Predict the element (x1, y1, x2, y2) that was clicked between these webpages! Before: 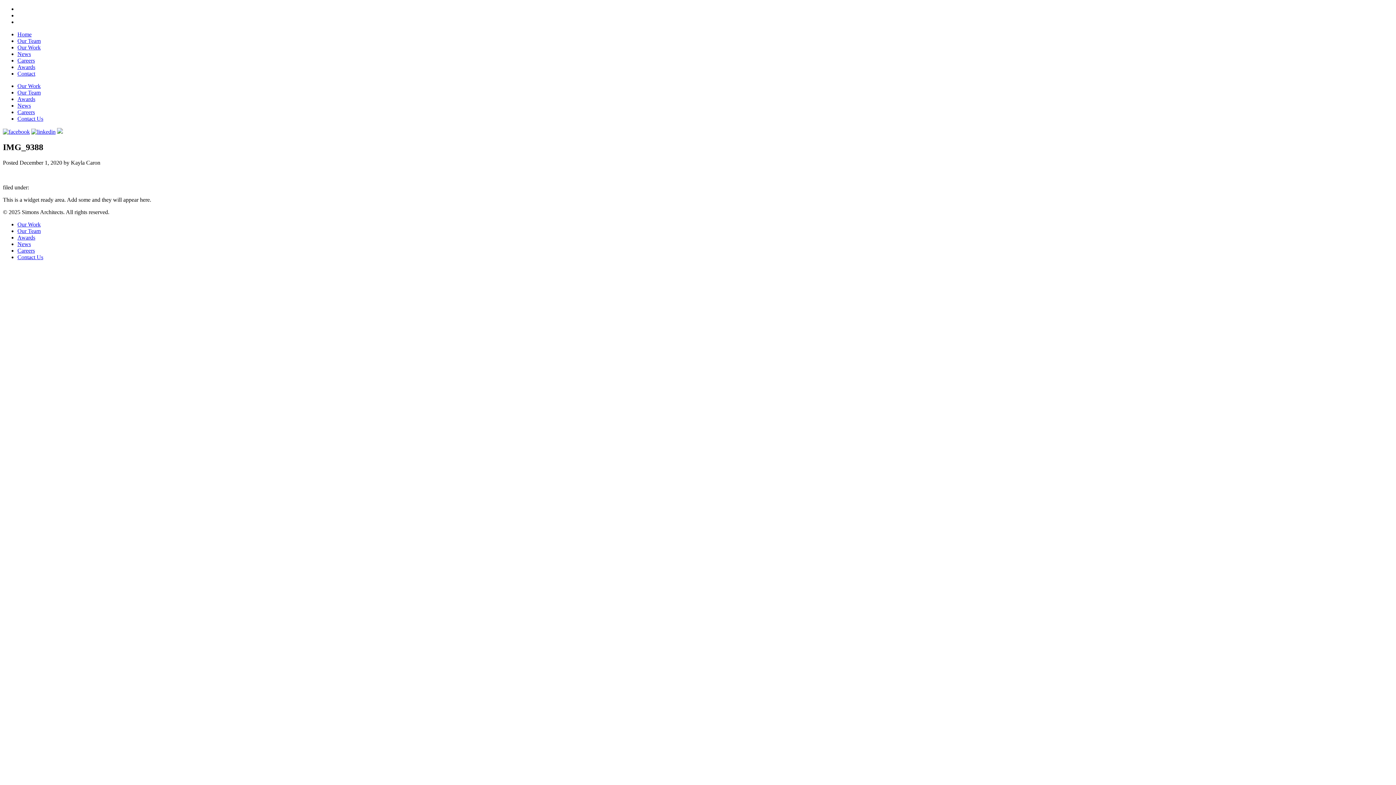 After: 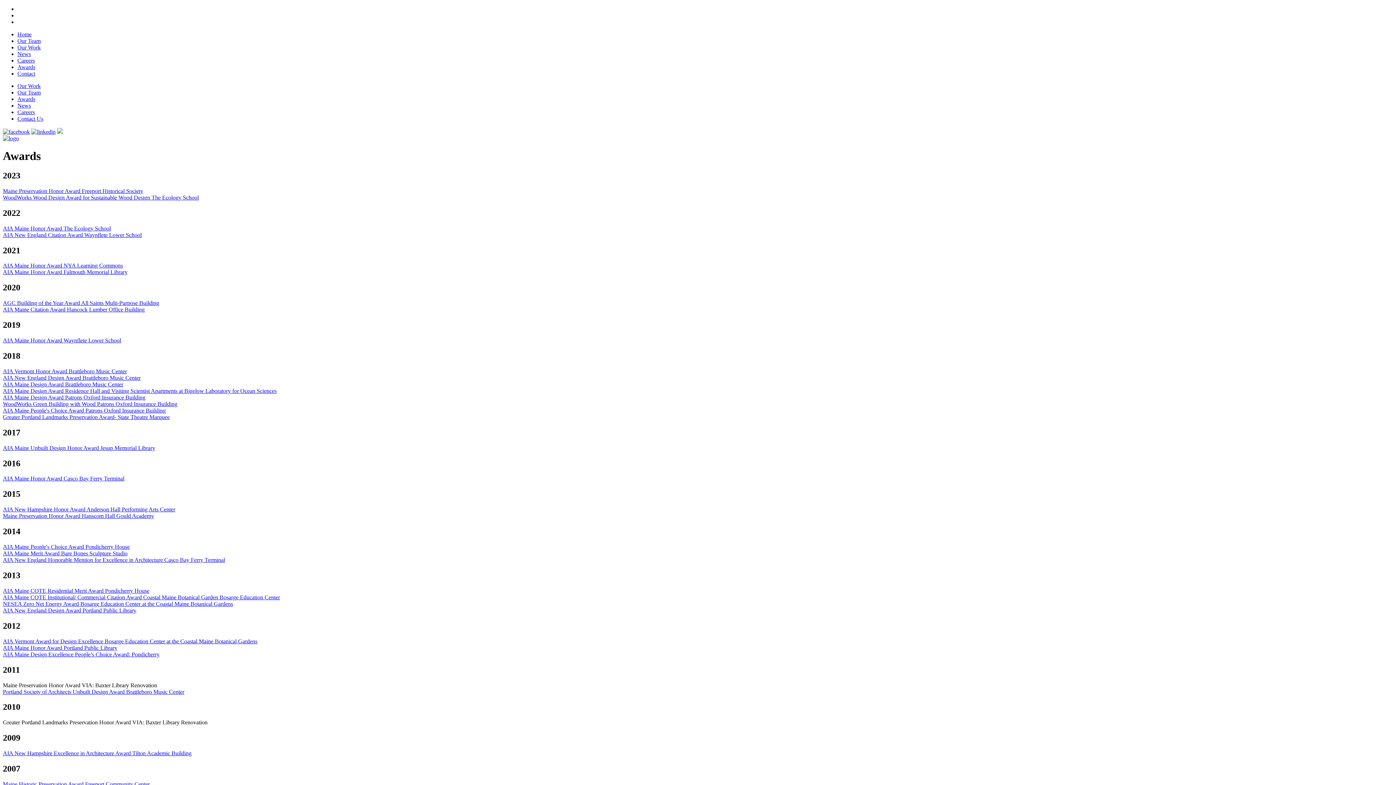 Action: bbox: (17, 96, 35, 102) label: Awards